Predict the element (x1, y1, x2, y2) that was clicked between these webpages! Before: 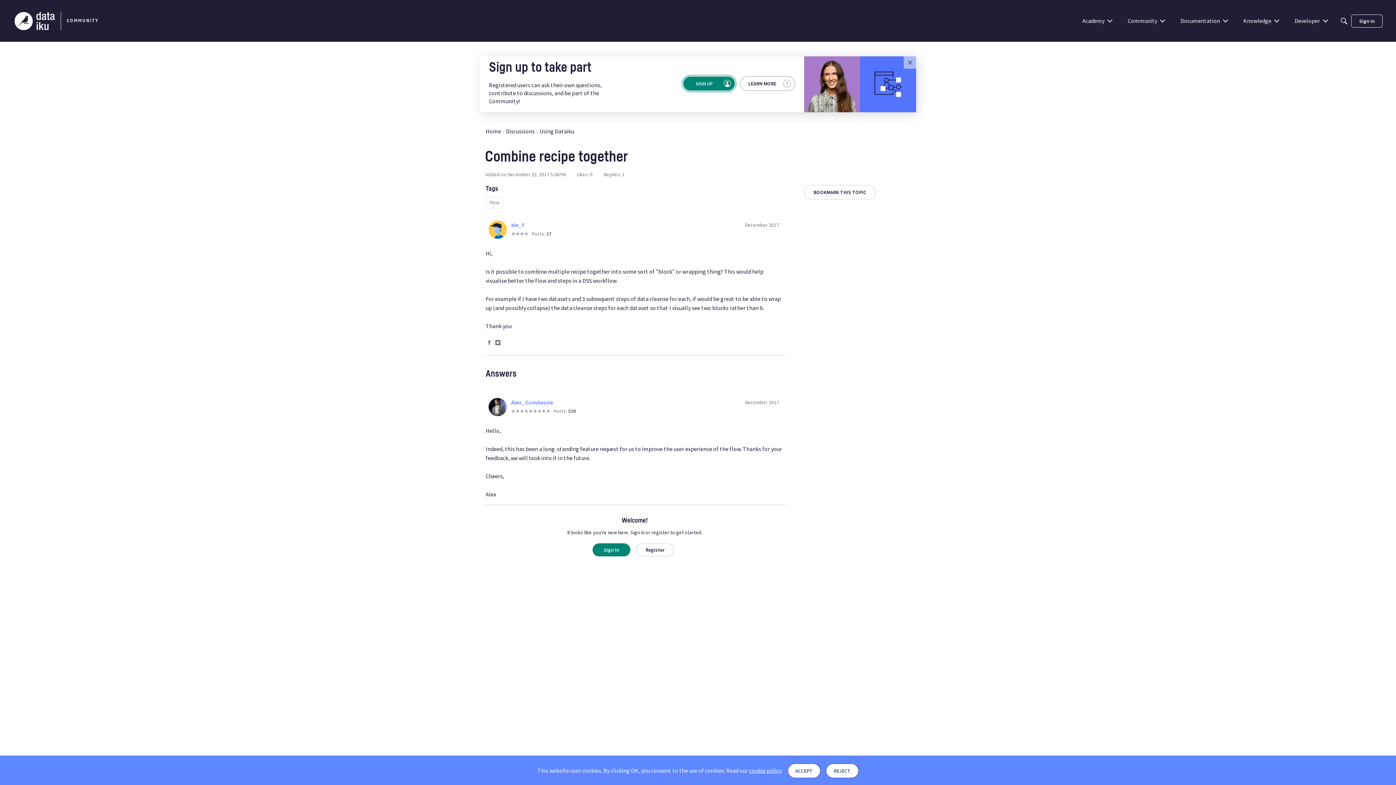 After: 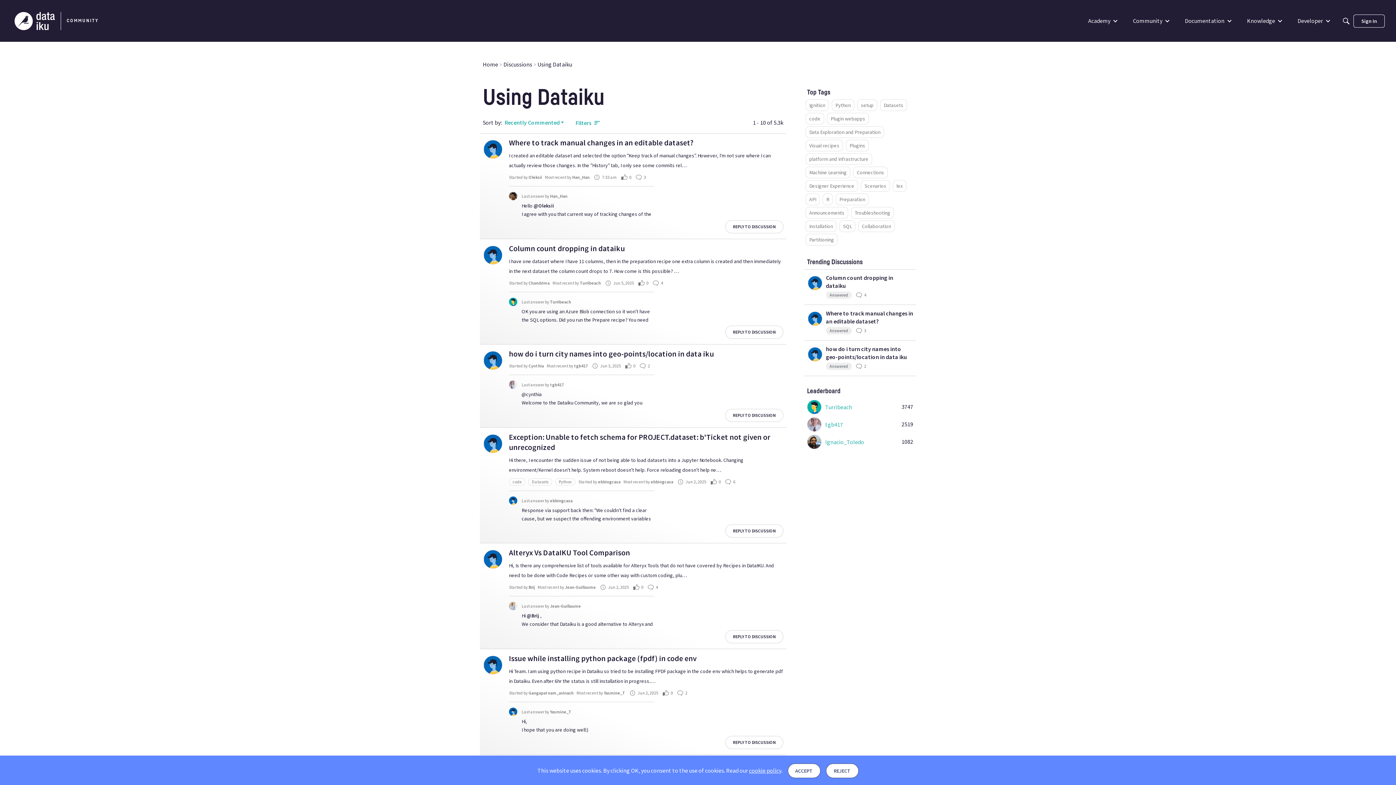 Action: label: Using Dataiku bbox: (539, 127, 574, 135)